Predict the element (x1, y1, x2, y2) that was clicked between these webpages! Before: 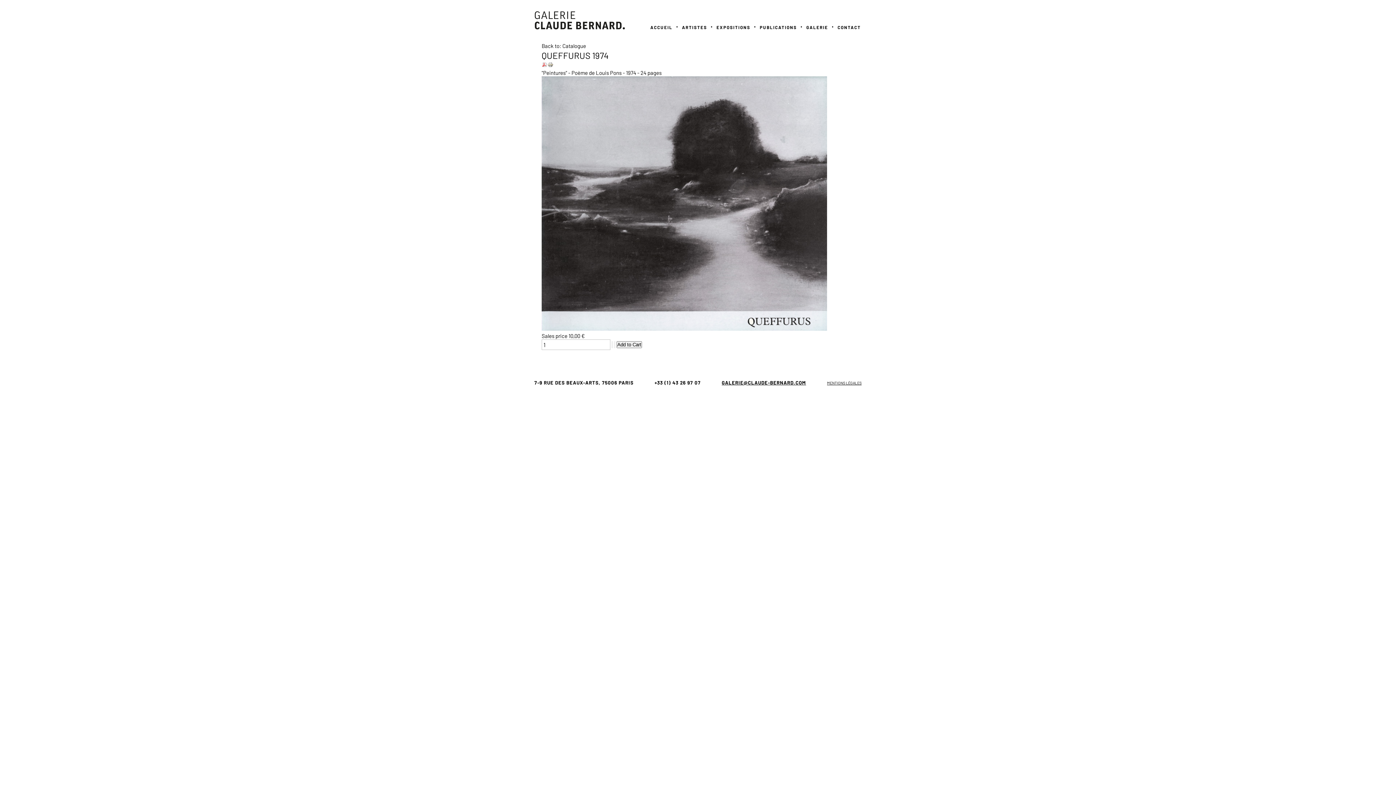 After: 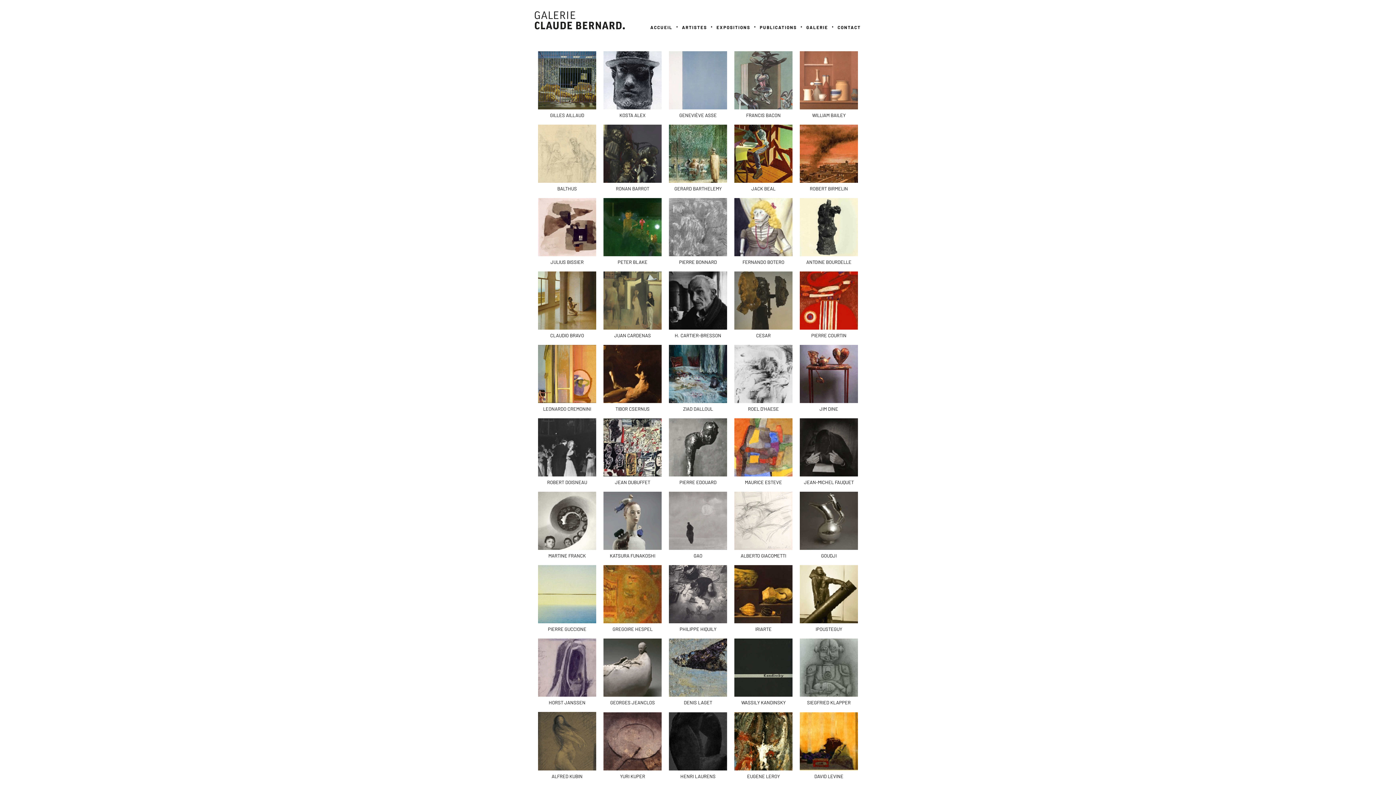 Action: bbox: (680, 20, 713, 32) label: ARTISTES